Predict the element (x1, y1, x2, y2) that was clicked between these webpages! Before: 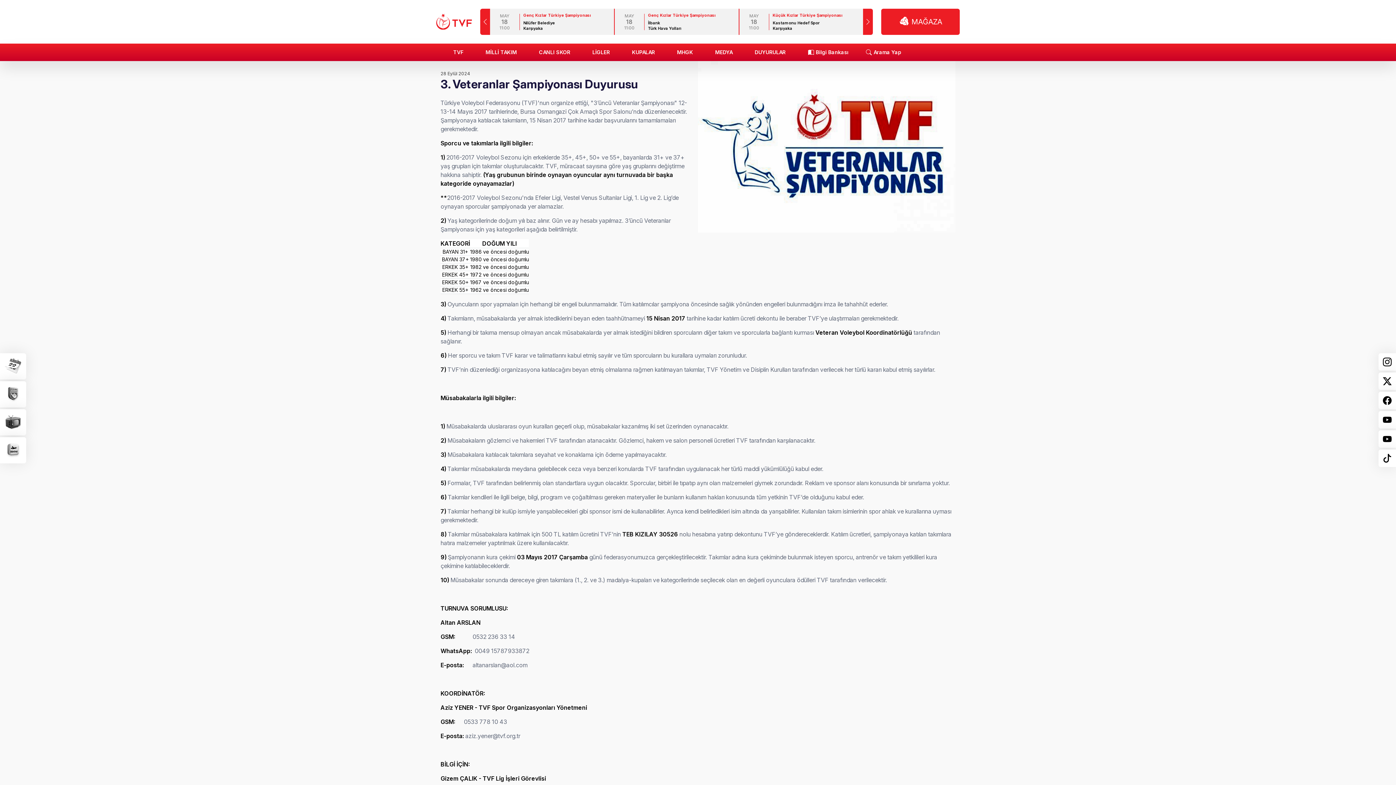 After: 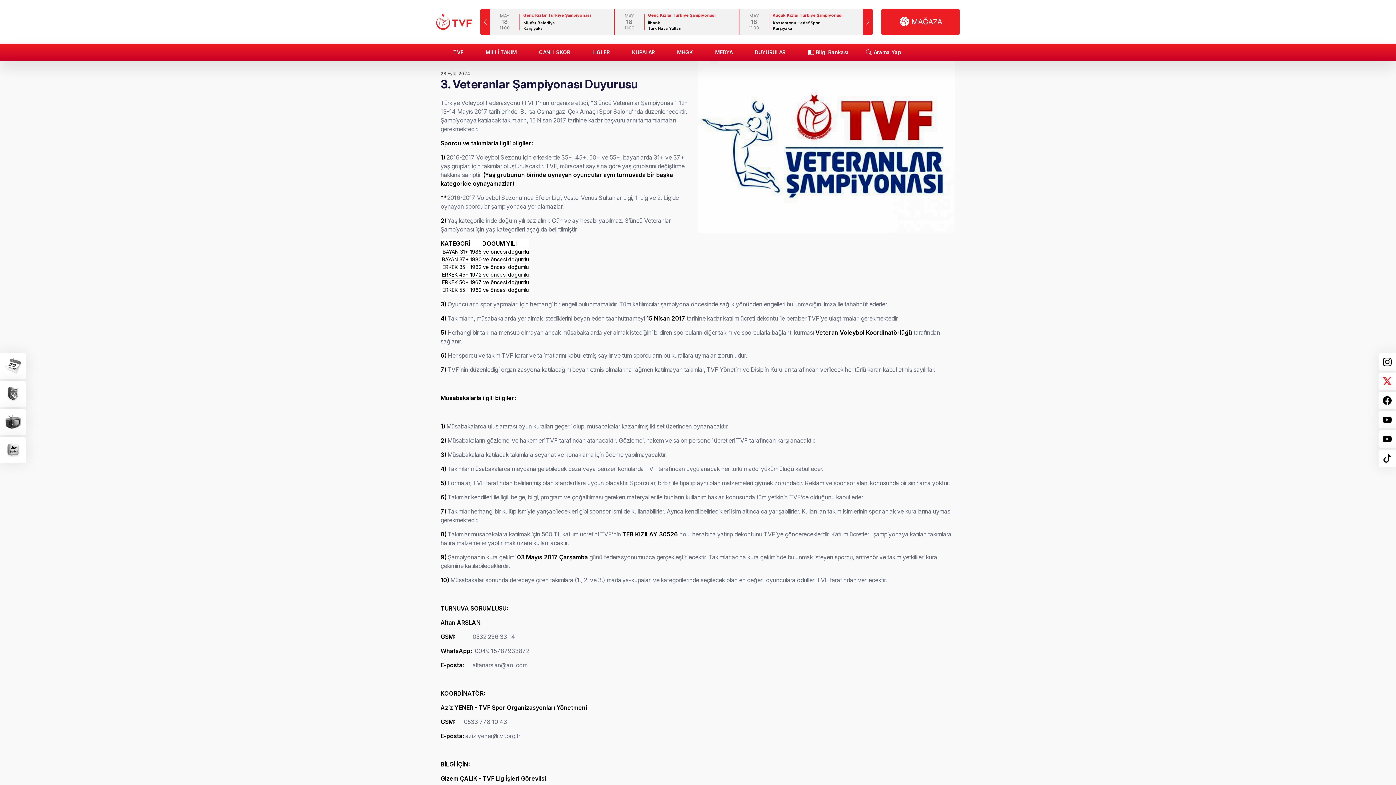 Action: bbox: (1378, 372, 1396, 390)